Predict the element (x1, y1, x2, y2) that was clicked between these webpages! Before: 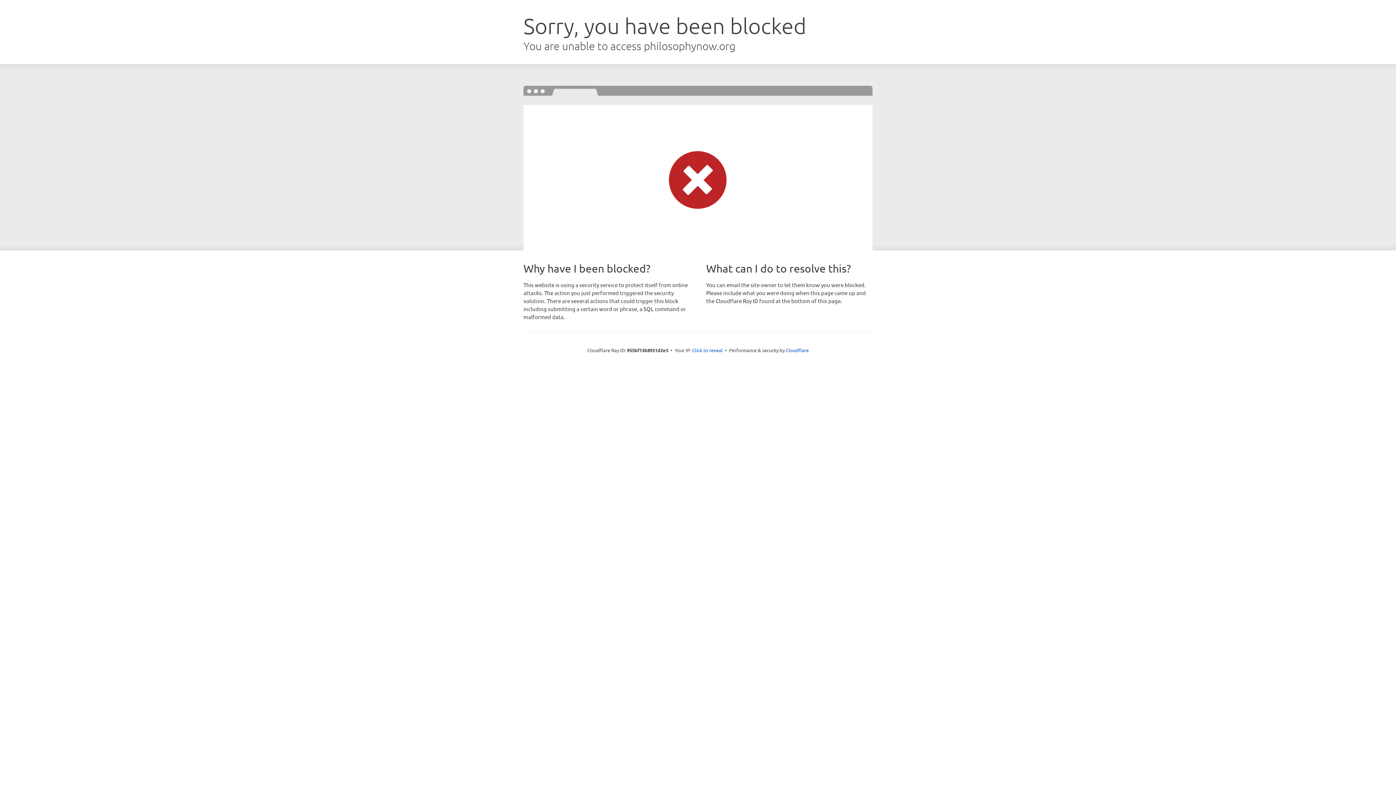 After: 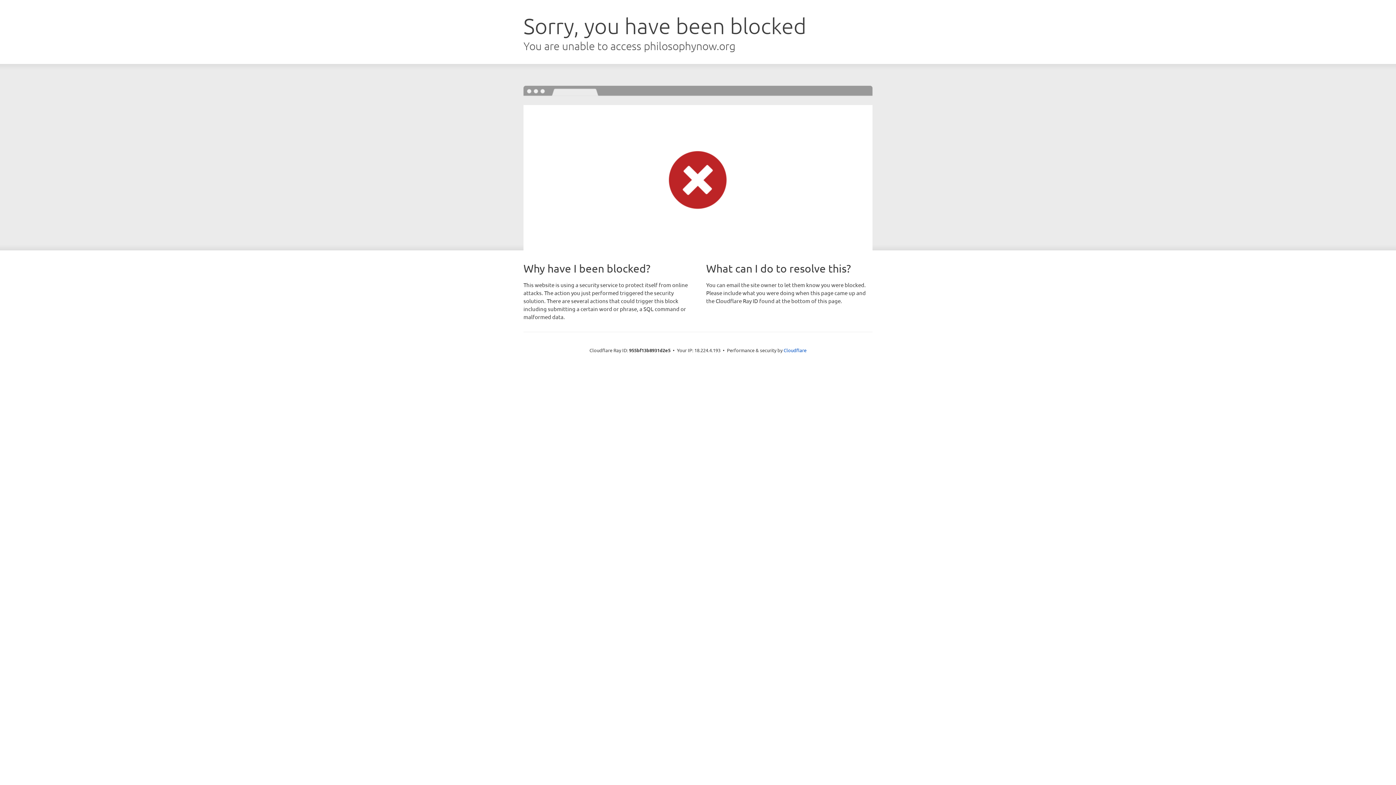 Action: bbox: (692, 346, 722, 353) label: Click to reveal